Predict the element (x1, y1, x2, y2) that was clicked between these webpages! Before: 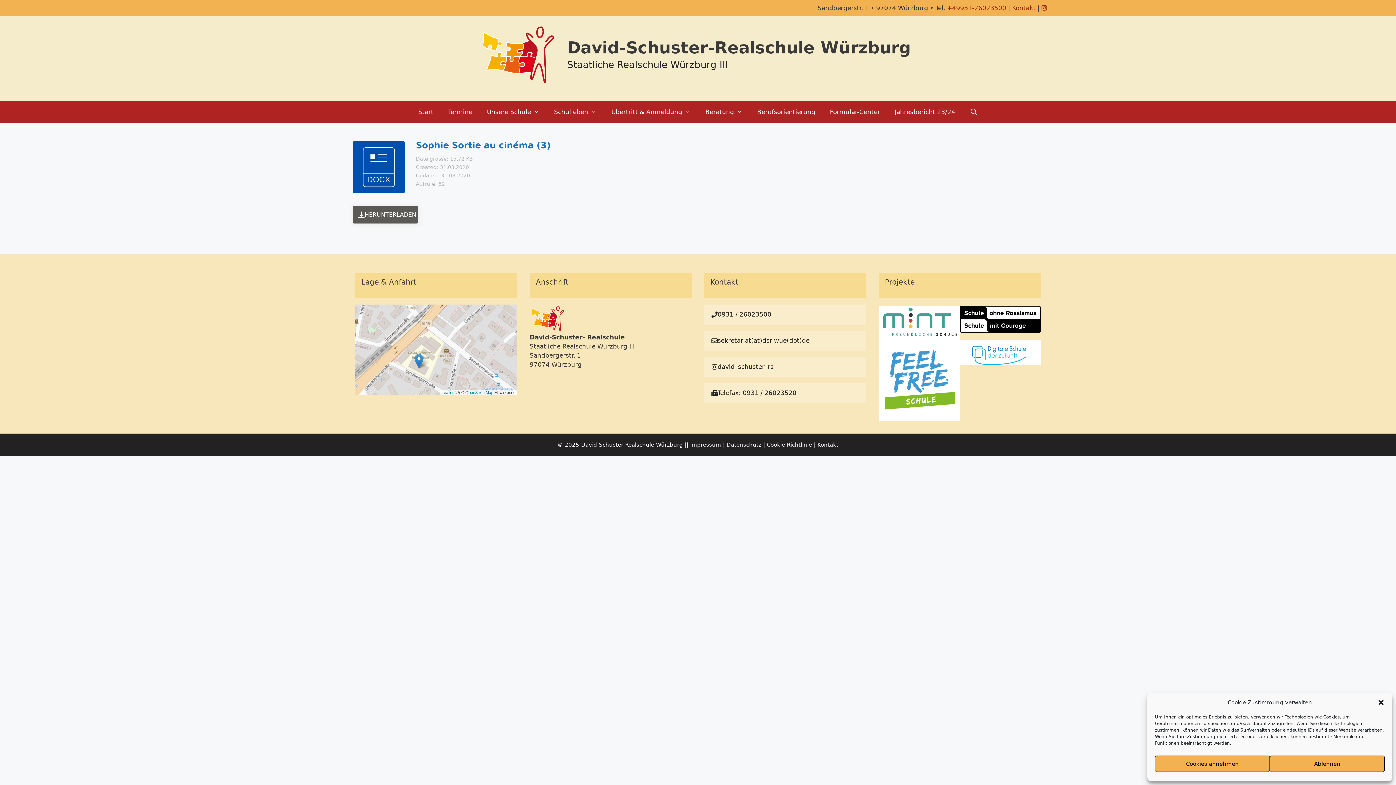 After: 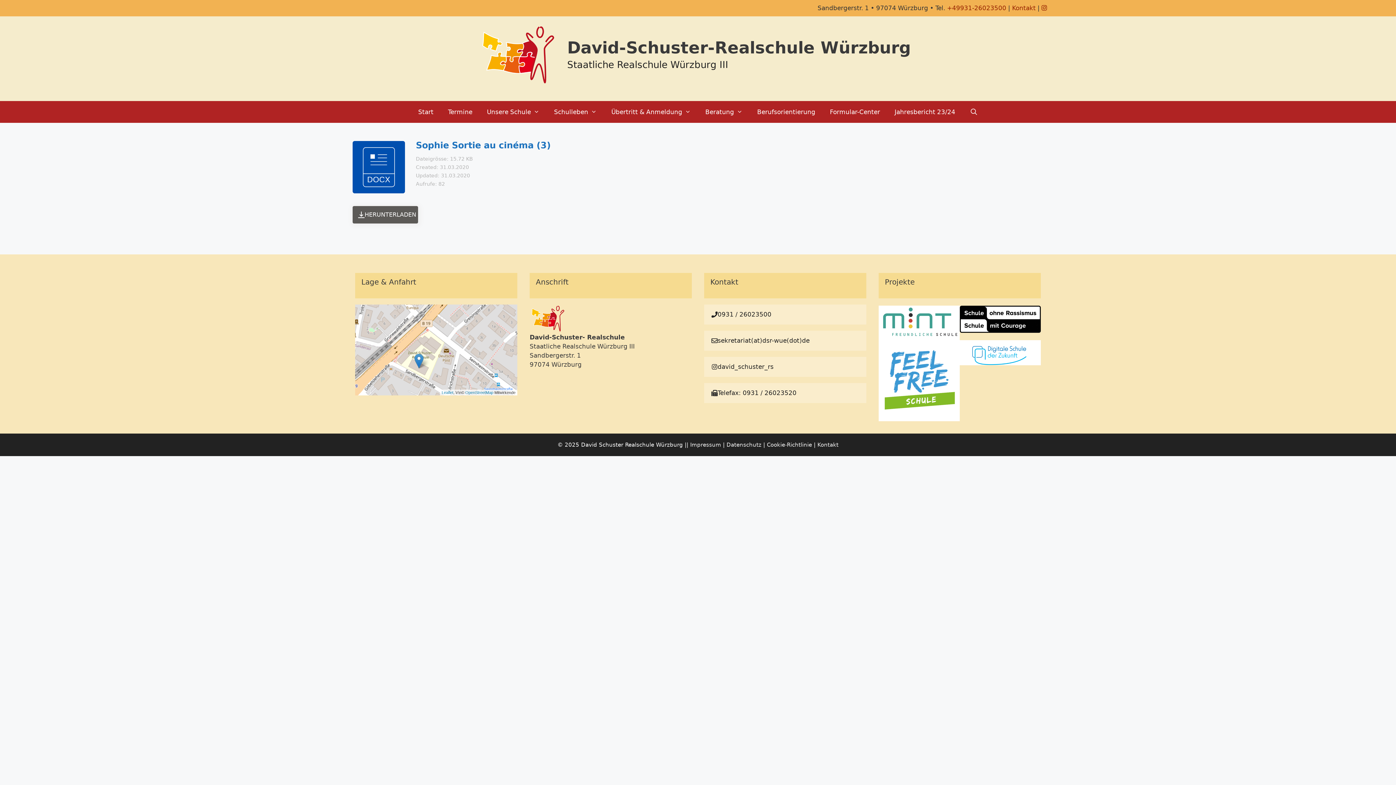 Action: label: Dialog schließen bbox: (1377, 699, 1385, 706)